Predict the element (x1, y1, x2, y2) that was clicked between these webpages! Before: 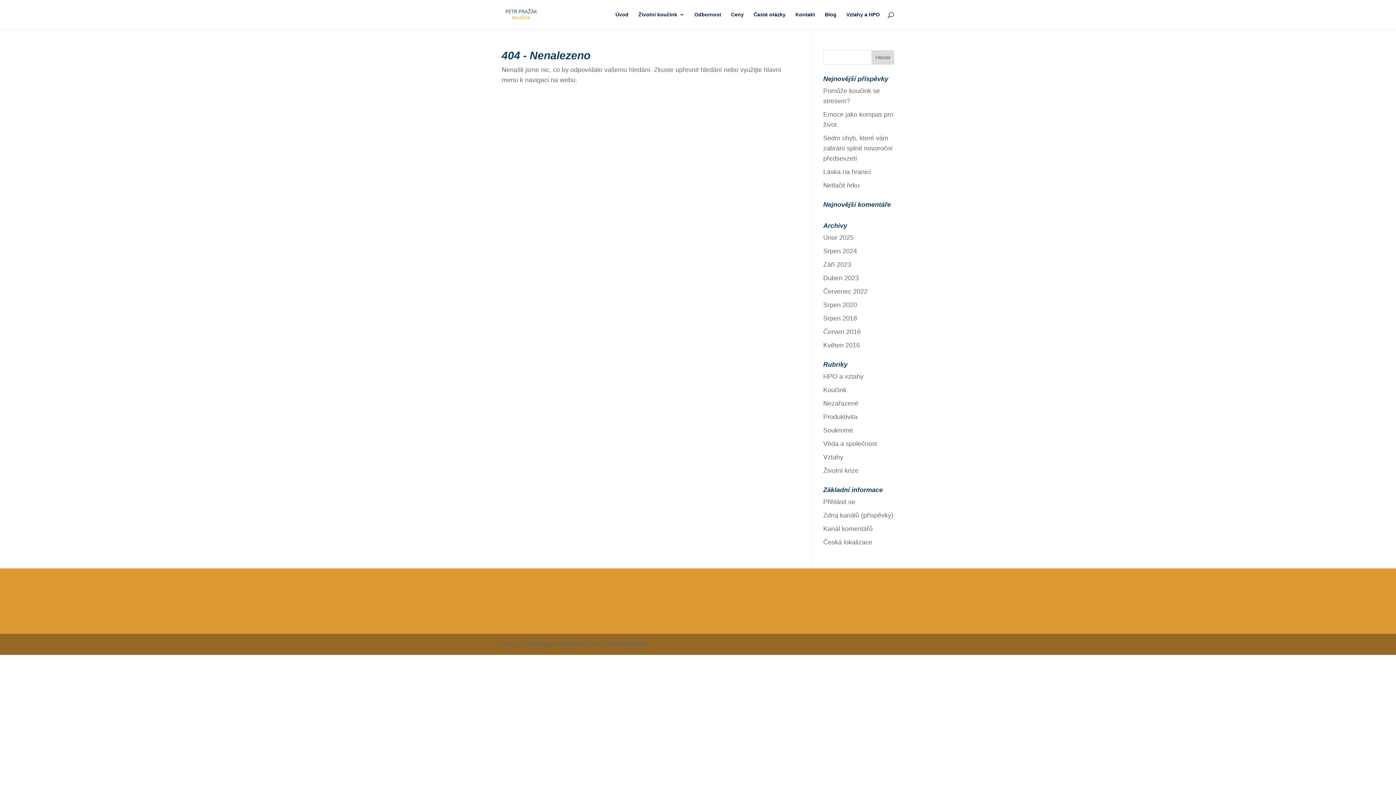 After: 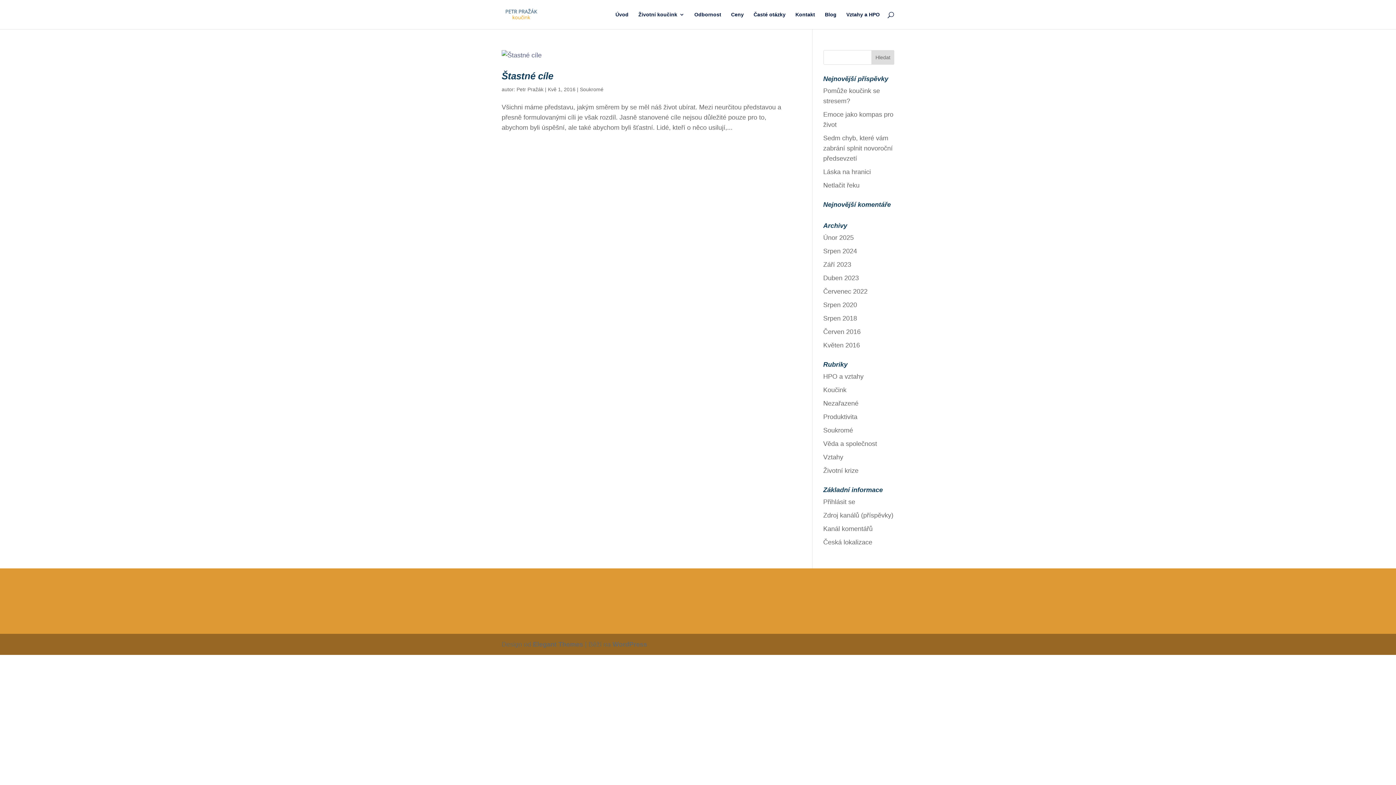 Action: label: Soukromé bbox: (823, 426, 853, 434)